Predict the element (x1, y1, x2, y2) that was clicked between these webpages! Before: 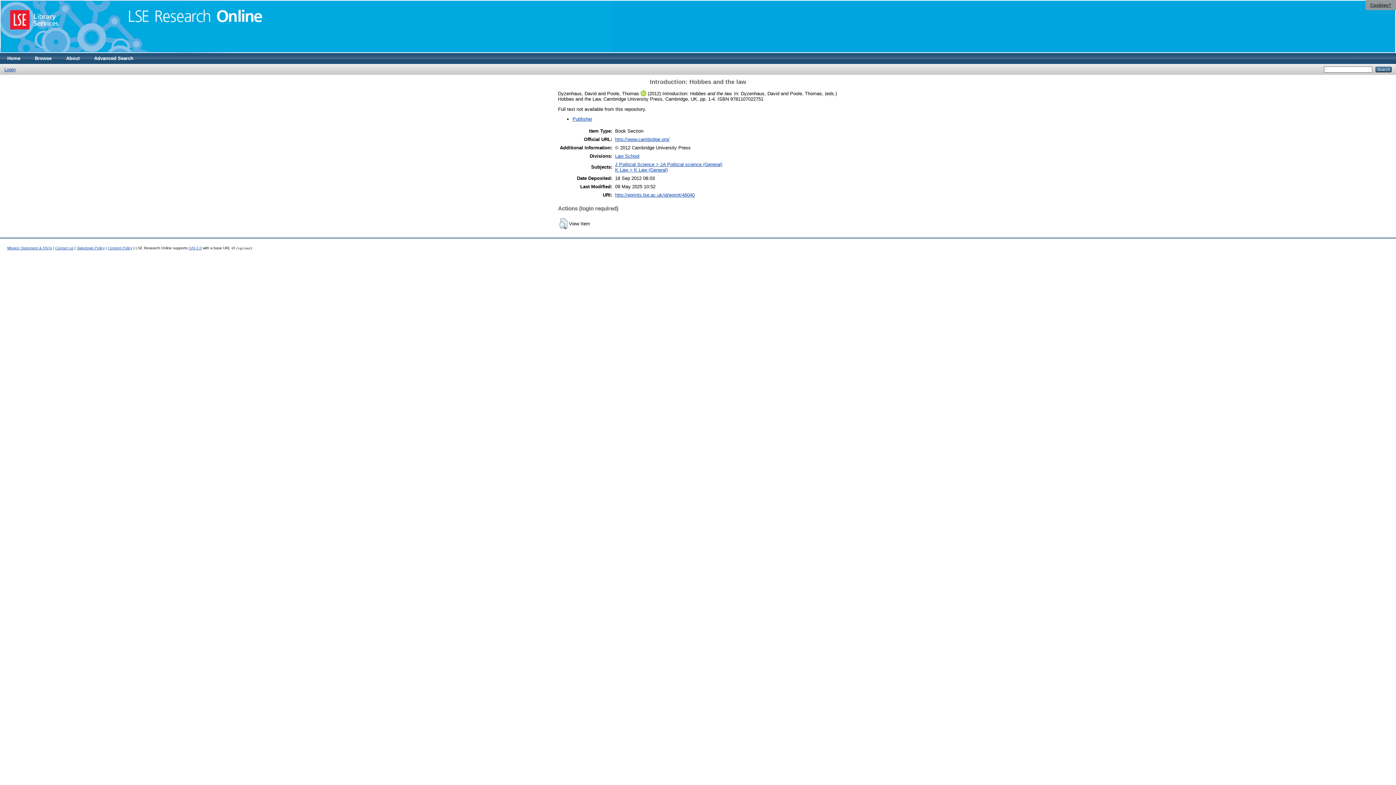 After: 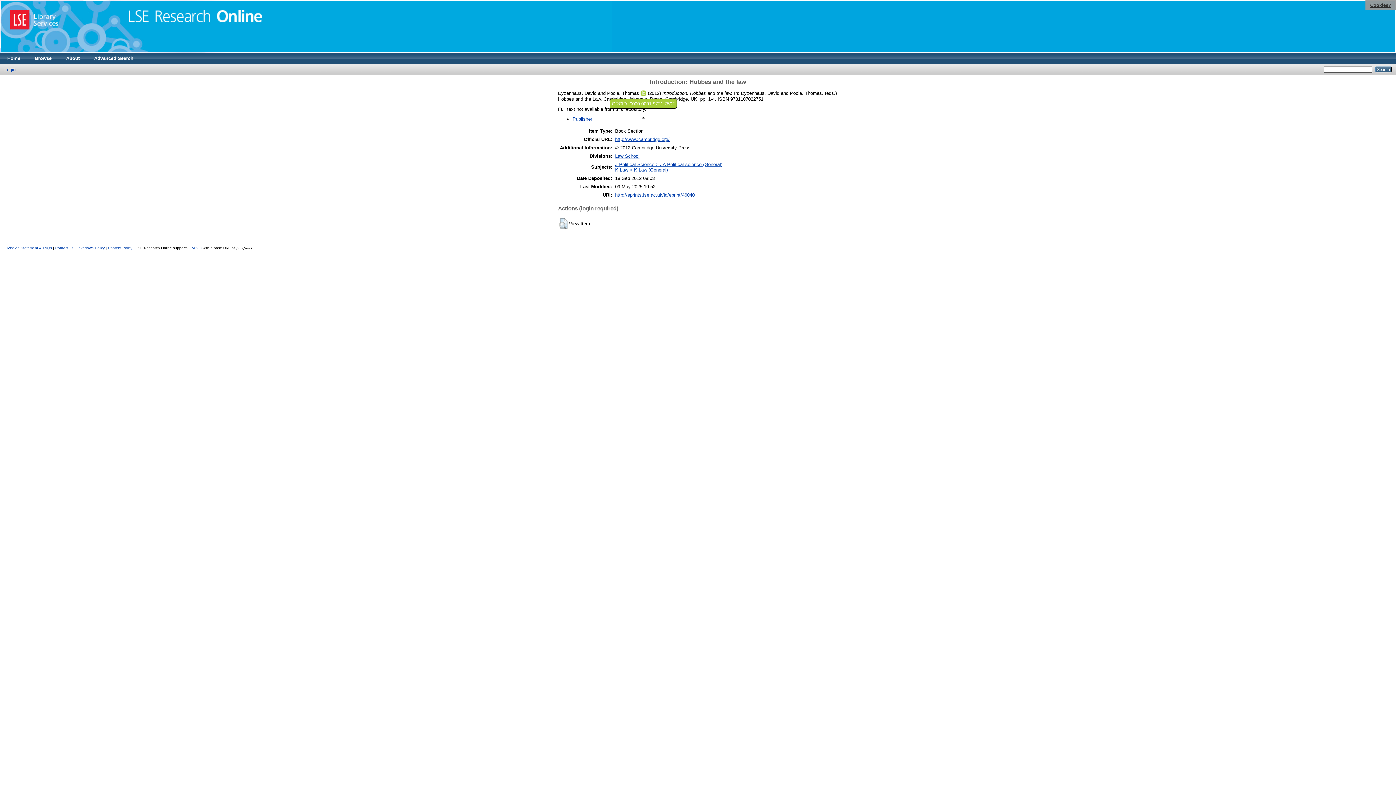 Action: bbox: (640, 90, 646, 96)